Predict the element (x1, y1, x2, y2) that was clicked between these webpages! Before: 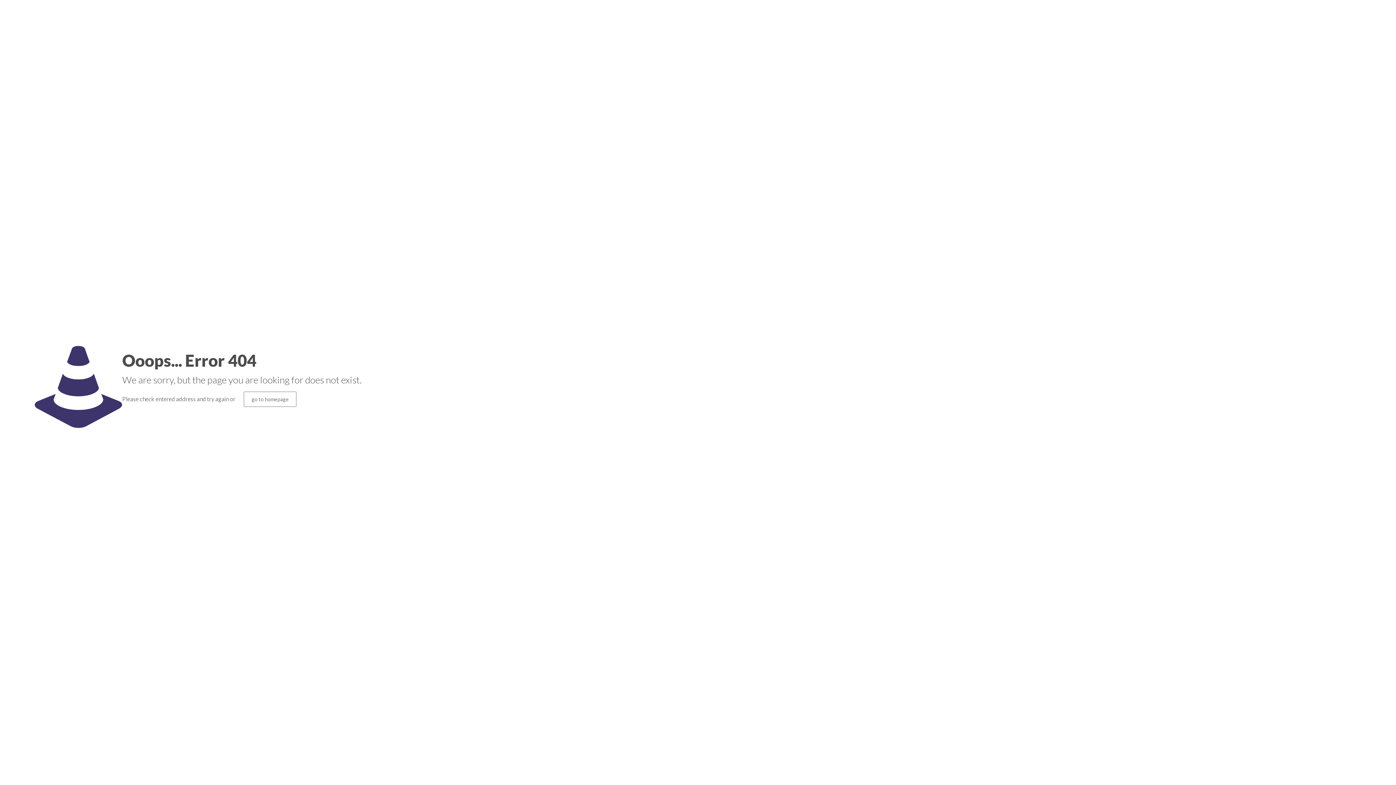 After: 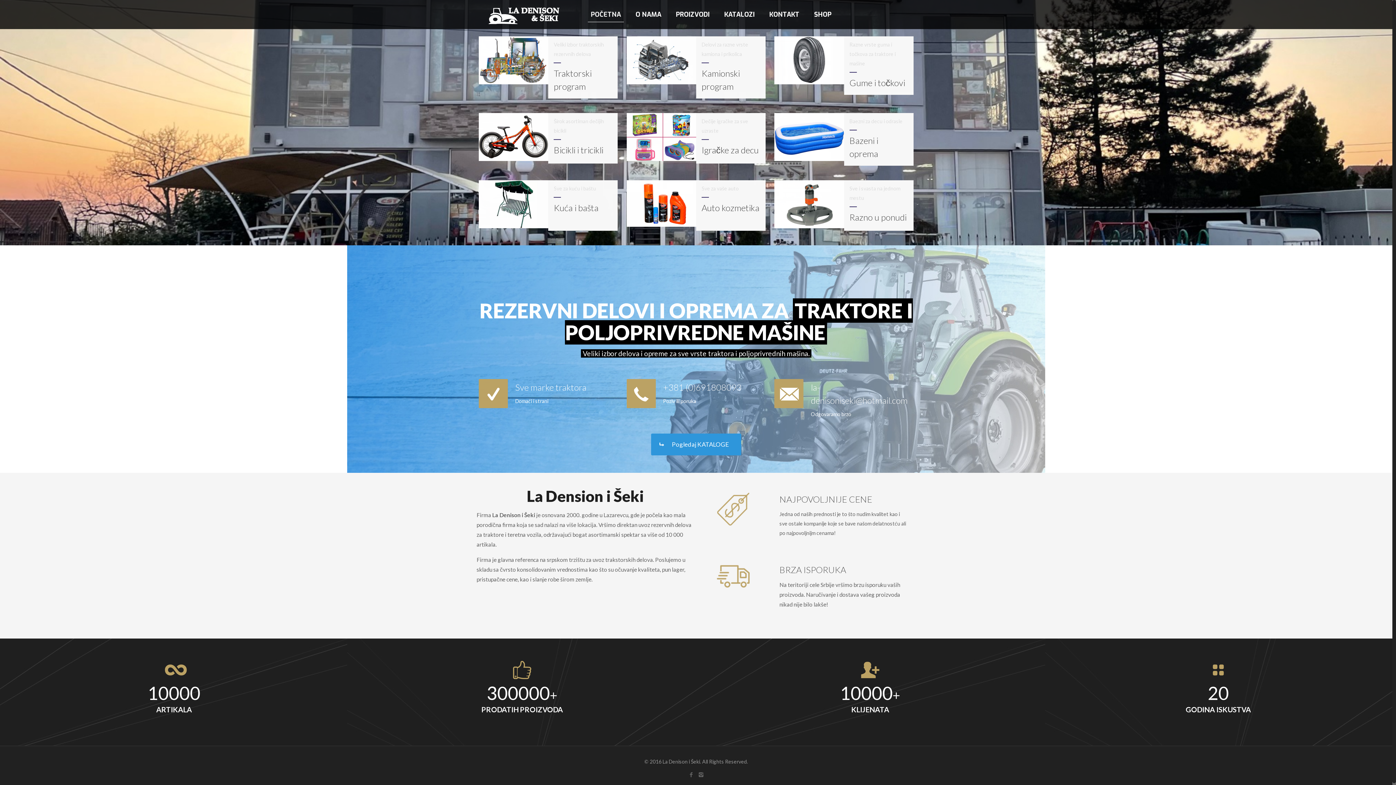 Action: bbox: (243, 391, 296, 407) label: go to homepage